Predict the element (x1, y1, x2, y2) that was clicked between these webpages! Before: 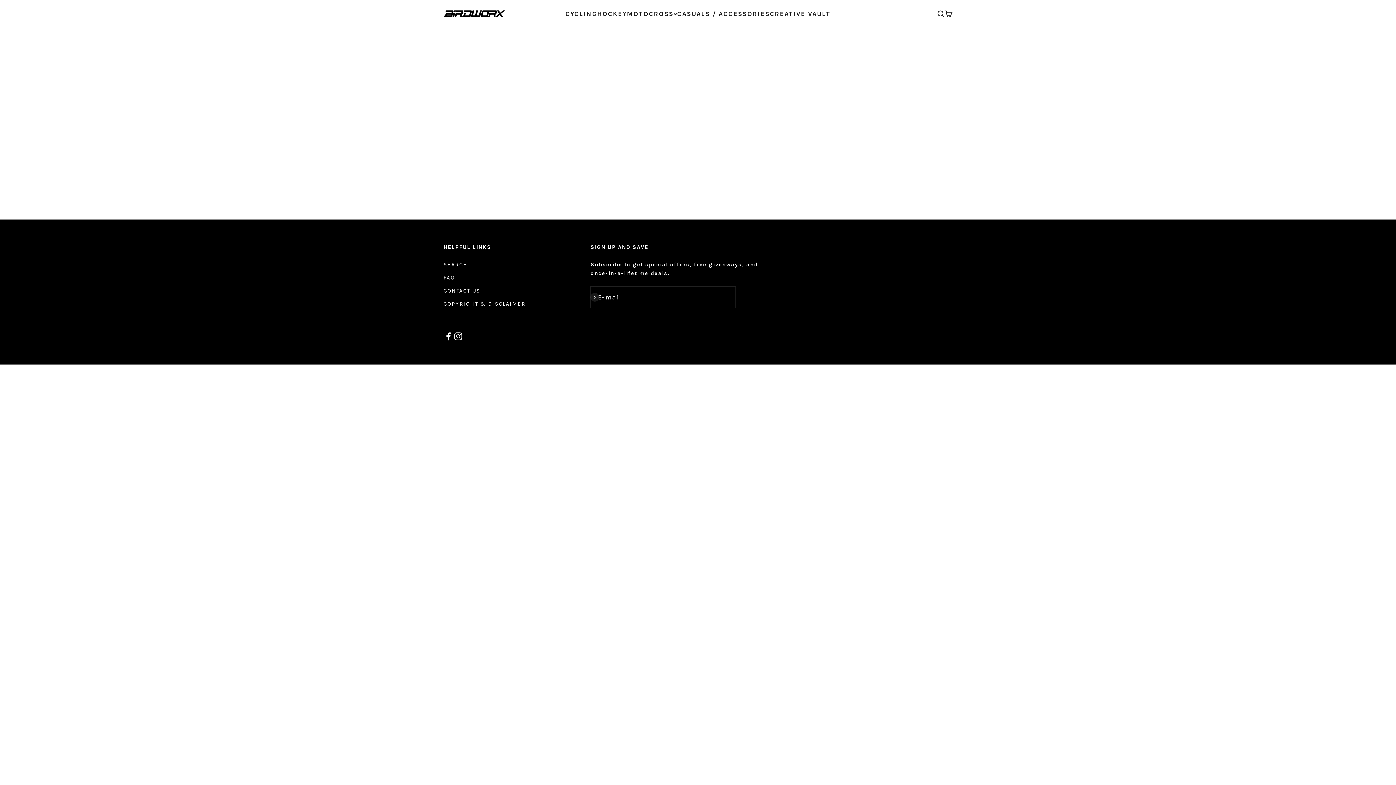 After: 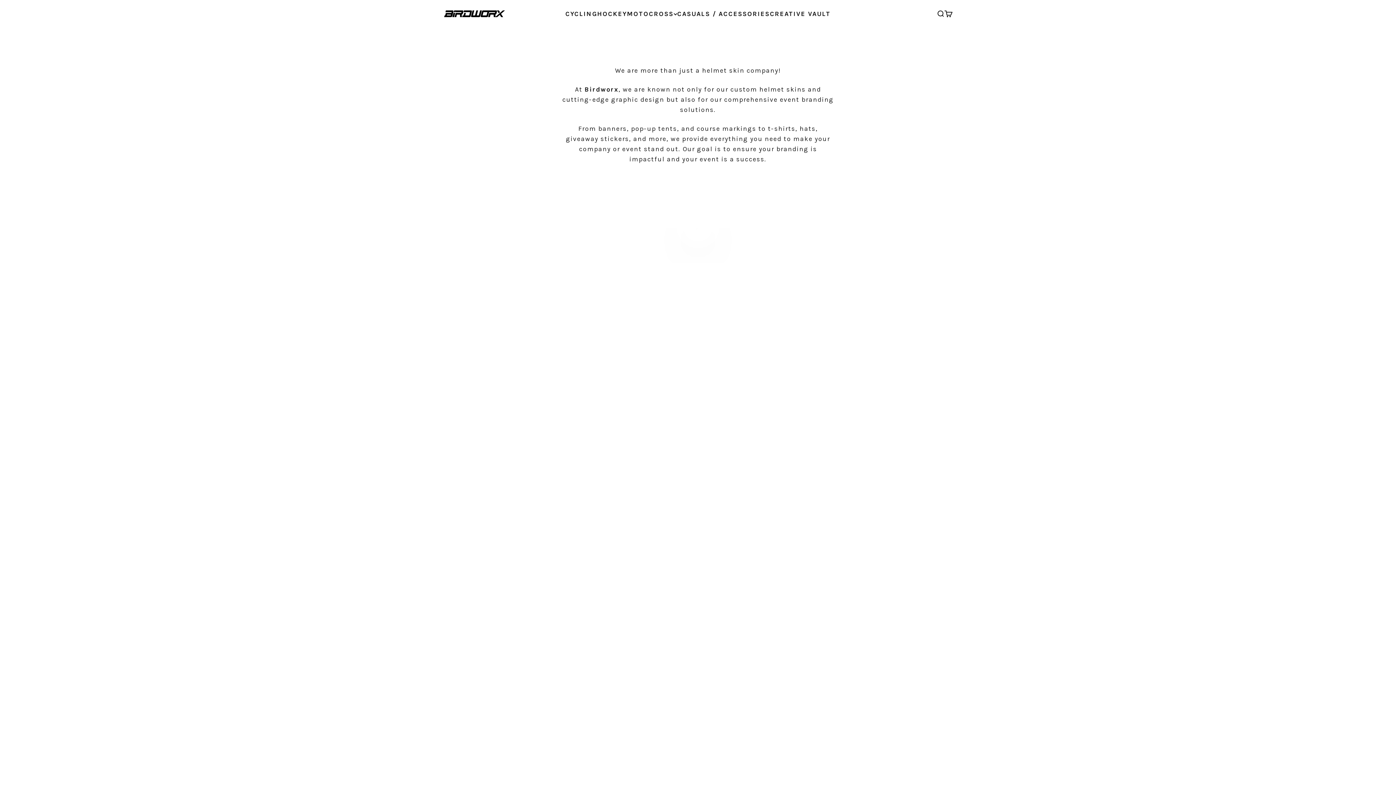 Action: bbox: (770, 9, 830, 17) label: CREATIVE VAULT